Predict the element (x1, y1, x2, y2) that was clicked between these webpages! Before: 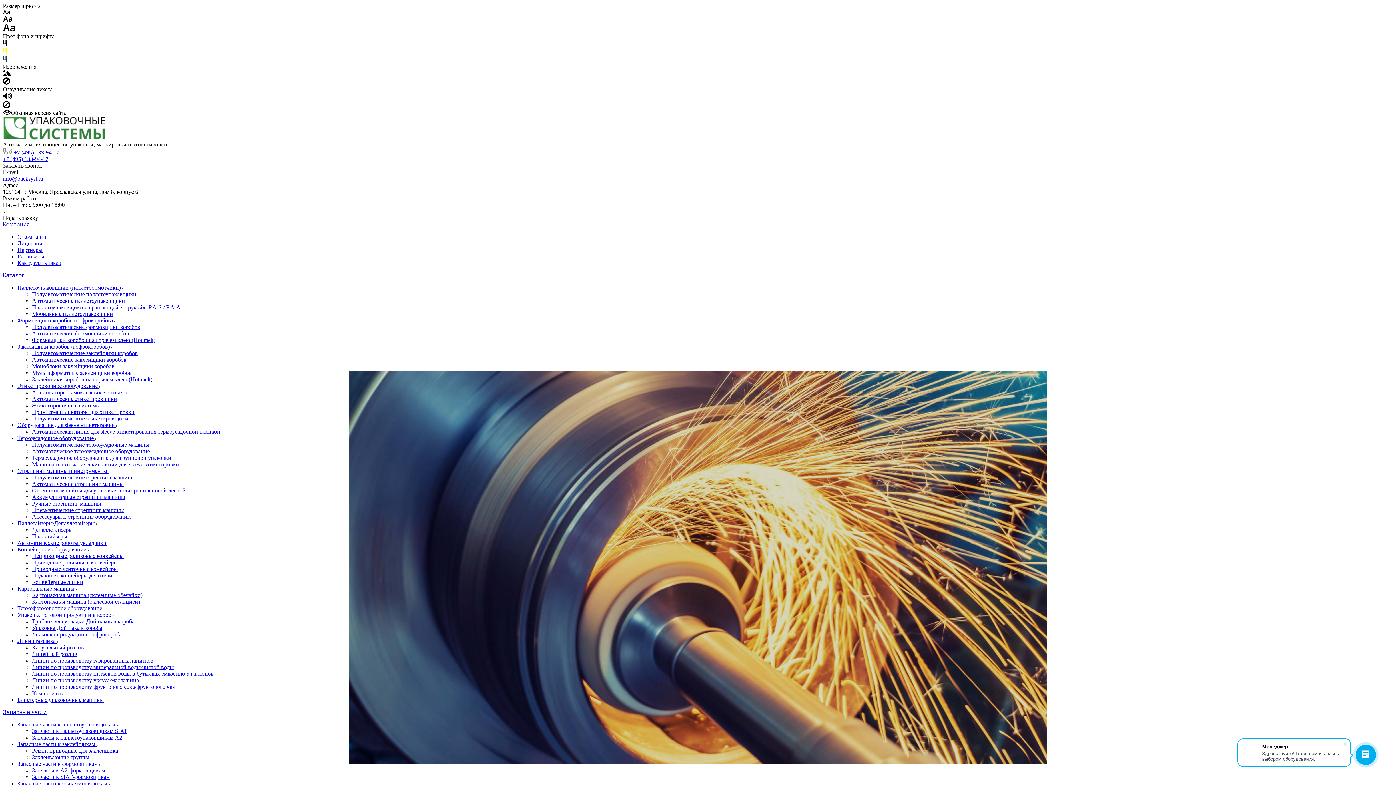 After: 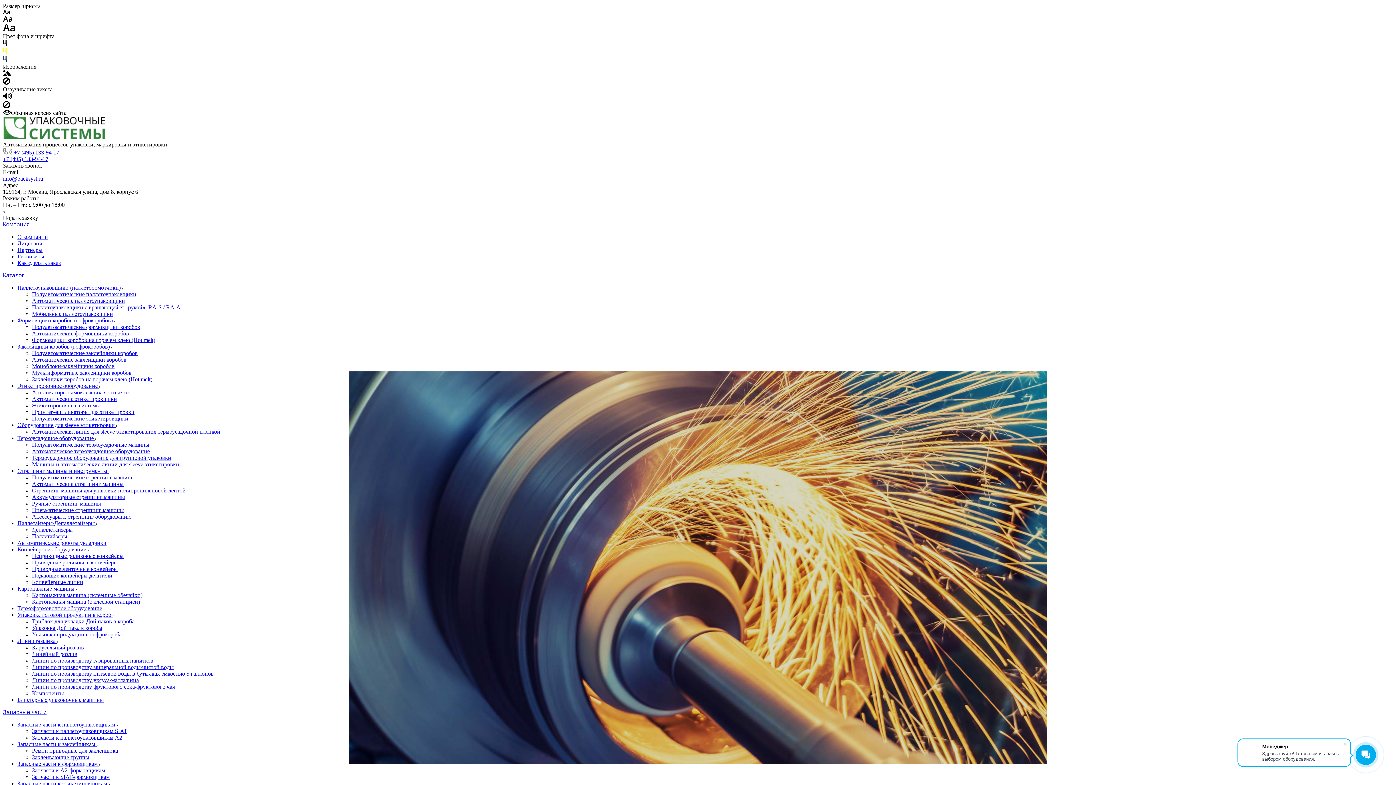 Action: bbox: (17, 435, 95, 441) label: Термоусадочное оборудование 